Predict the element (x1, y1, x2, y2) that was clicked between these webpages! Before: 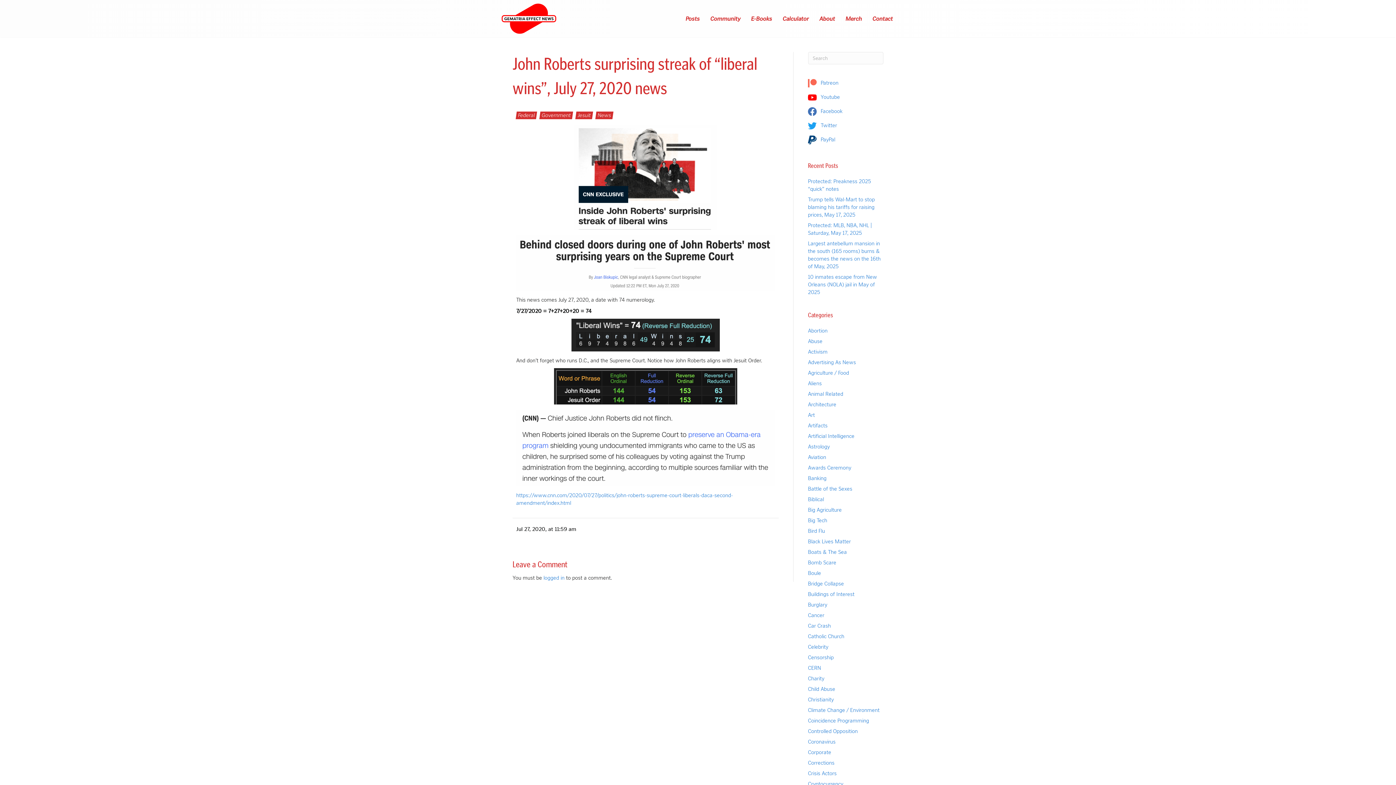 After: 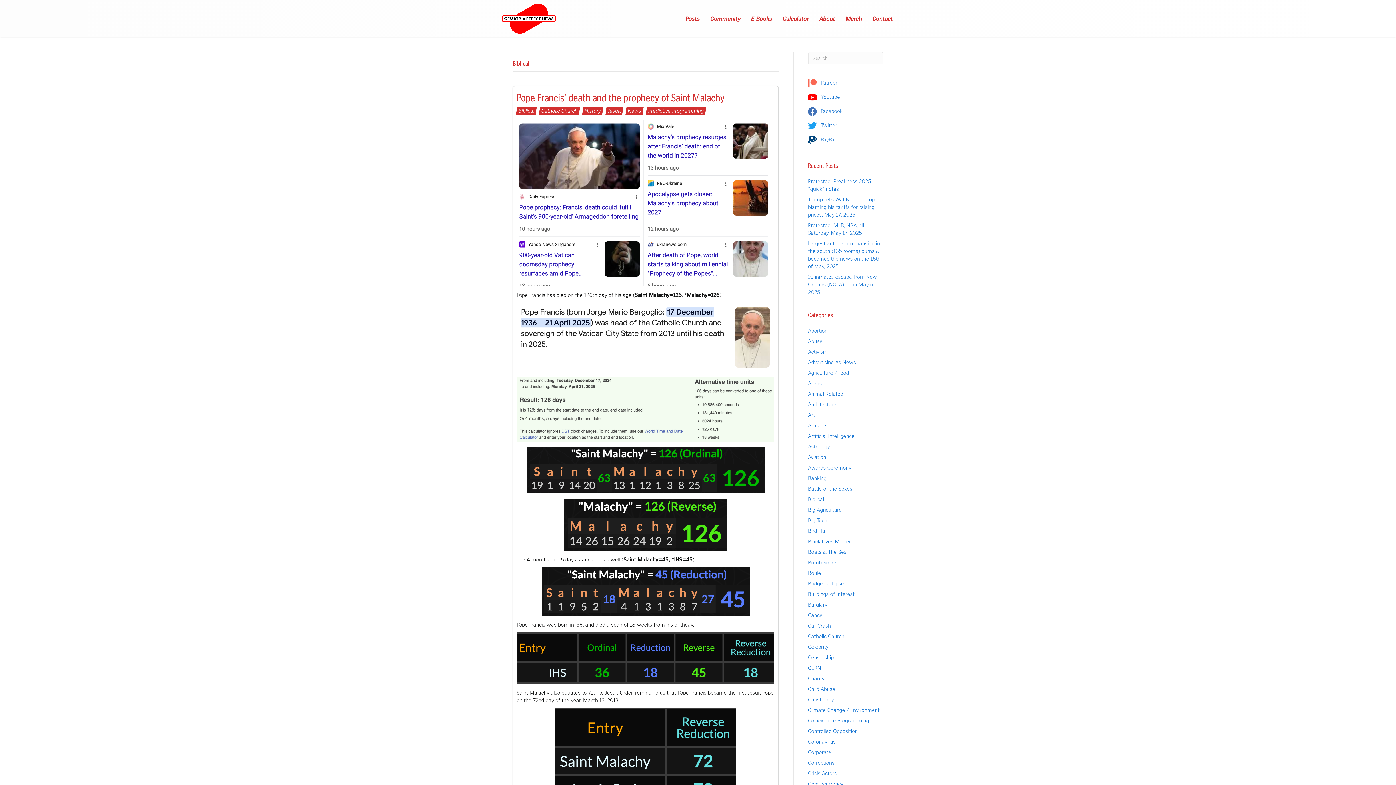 Action: label: Biblical bbox: (808, 496, 824, 502)